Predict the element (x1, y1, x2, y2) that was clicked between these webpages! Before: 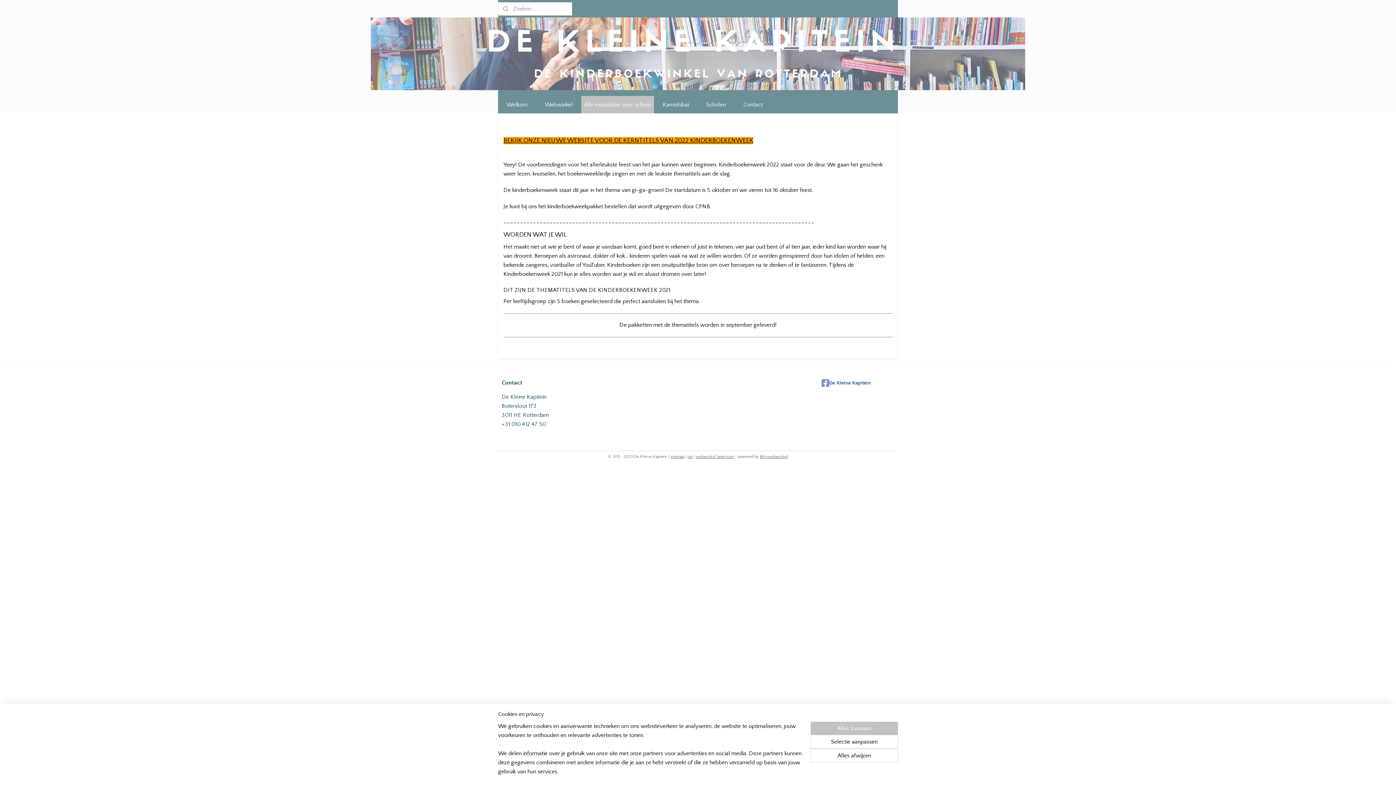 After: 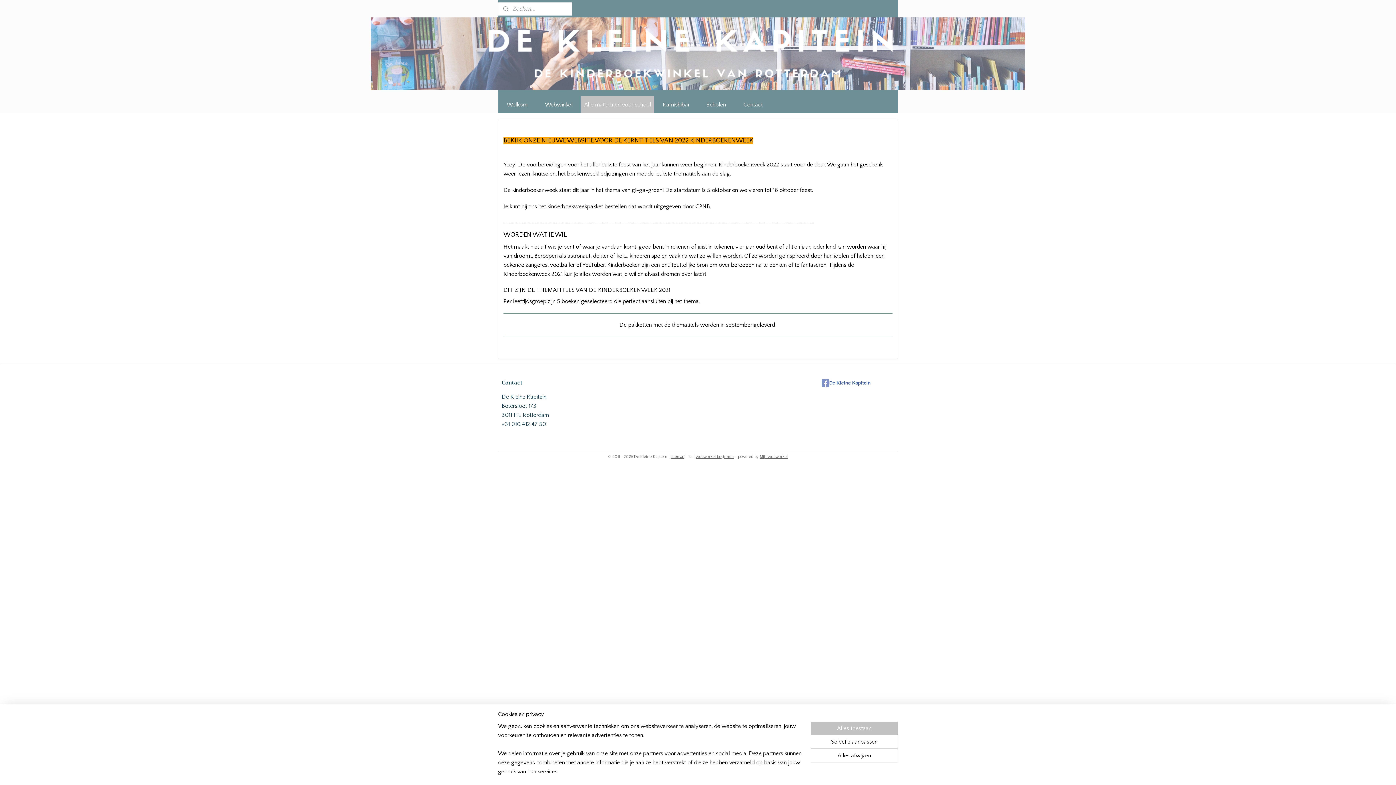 Action: label: rss bbox: (687, 454, 692, 459)